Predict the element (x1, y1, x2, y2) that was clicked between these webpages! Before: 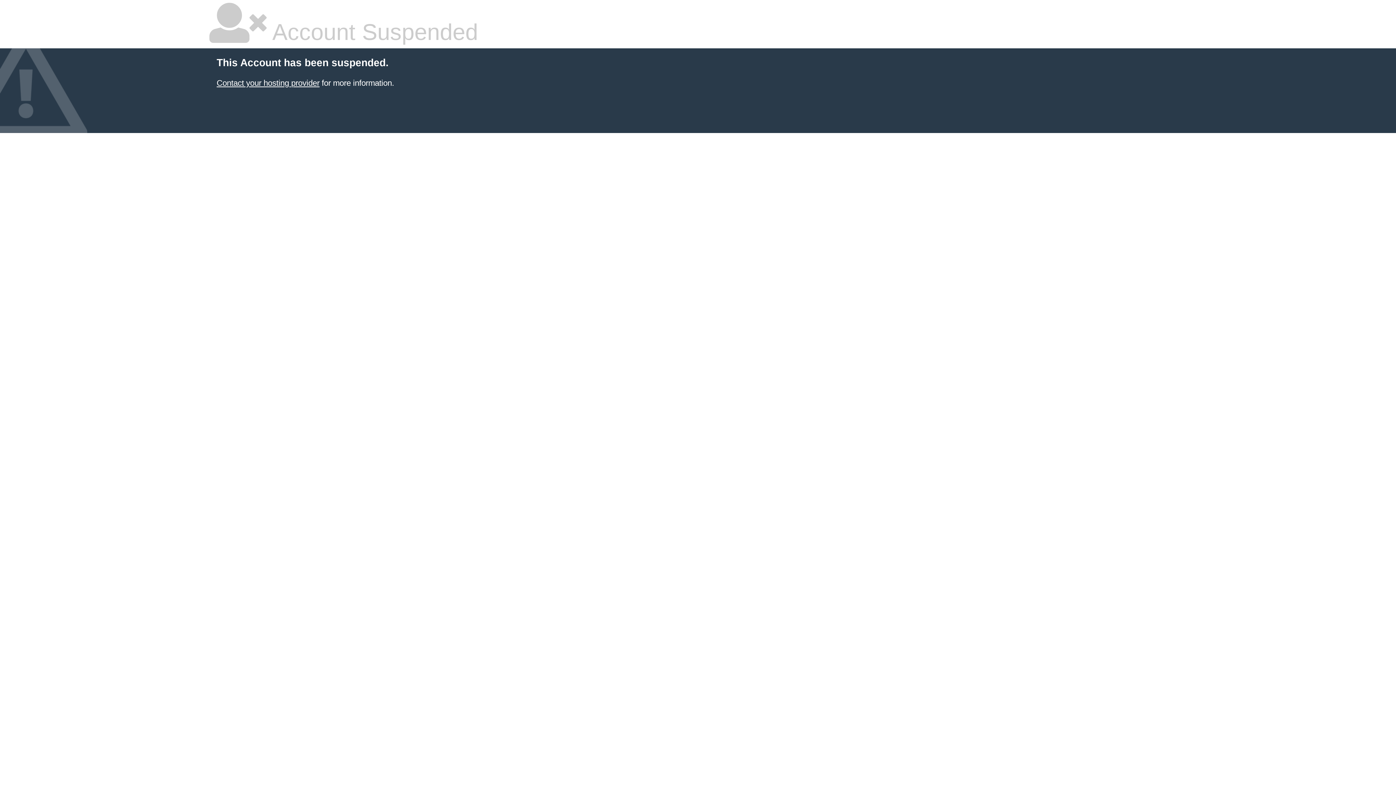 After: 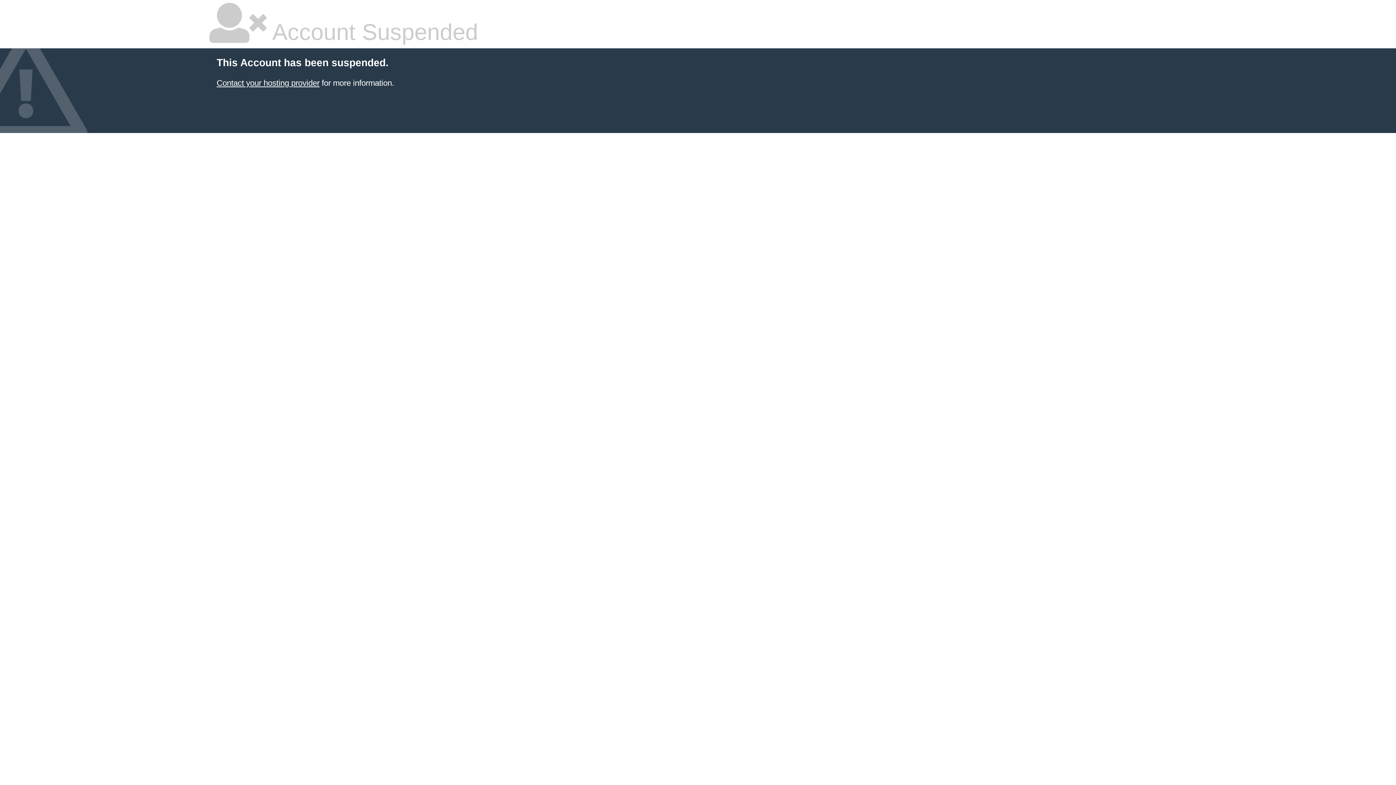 Action: bbox: (216, 78, 319, 87) label: Contact your hosting provider